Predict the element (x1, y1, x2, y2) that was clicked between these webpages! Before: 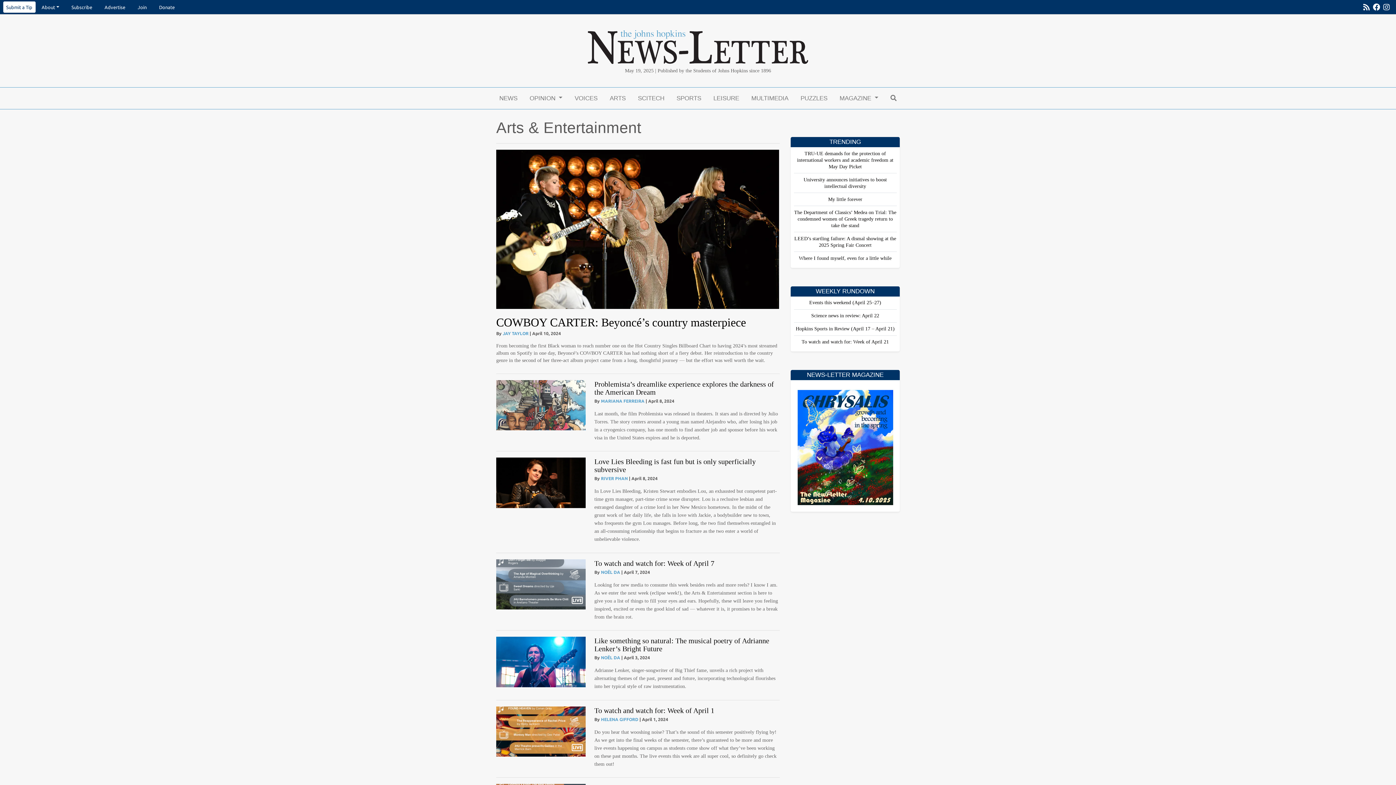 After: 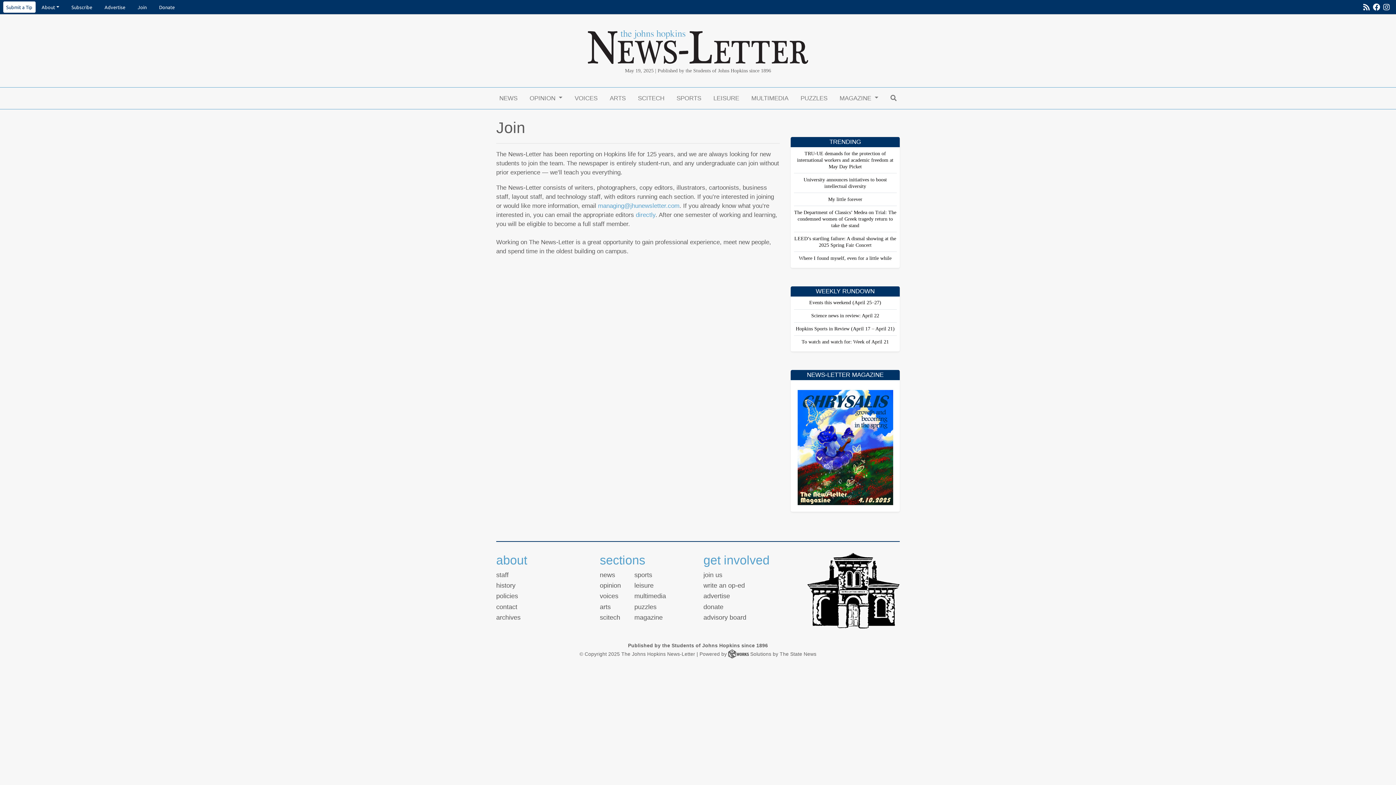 Action: label: Join bbox: (131, 1, 152, 12)